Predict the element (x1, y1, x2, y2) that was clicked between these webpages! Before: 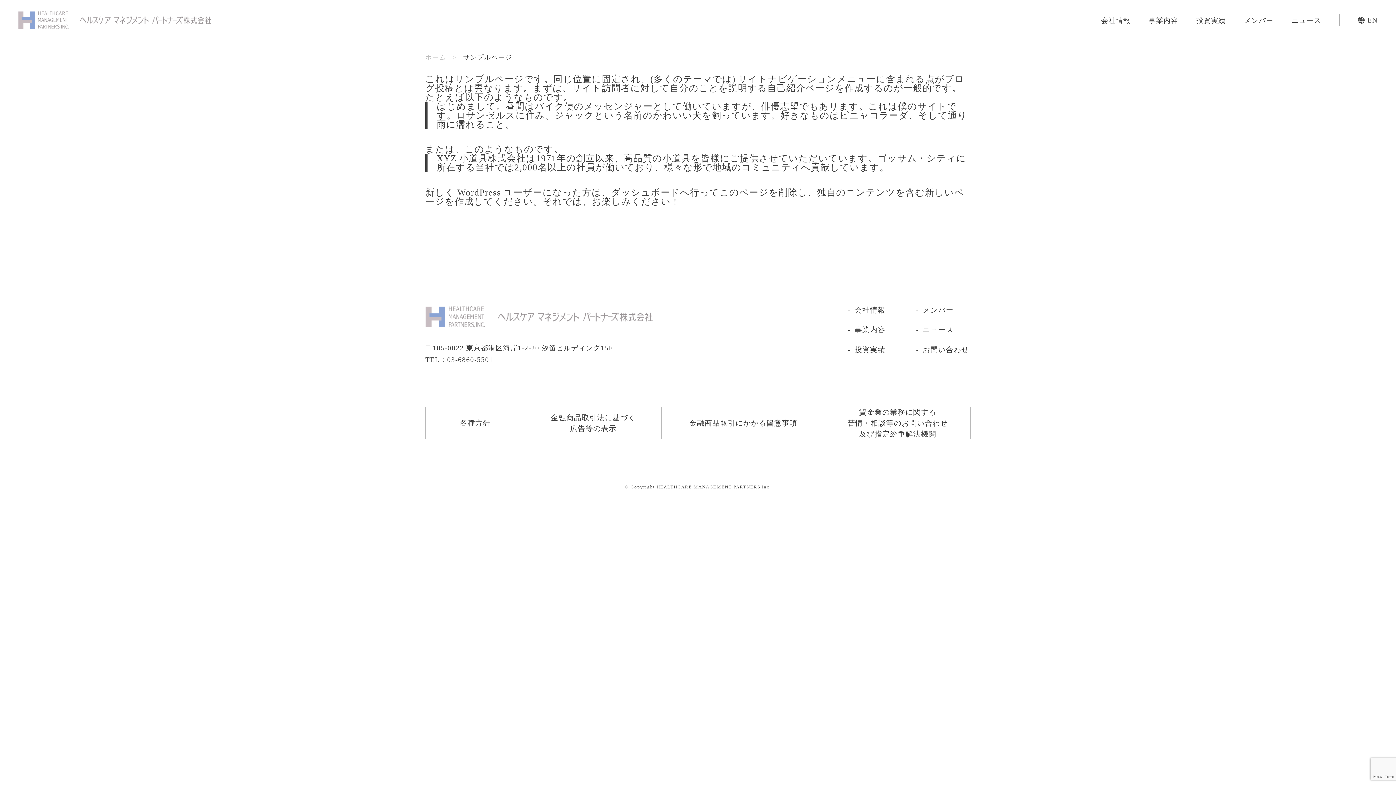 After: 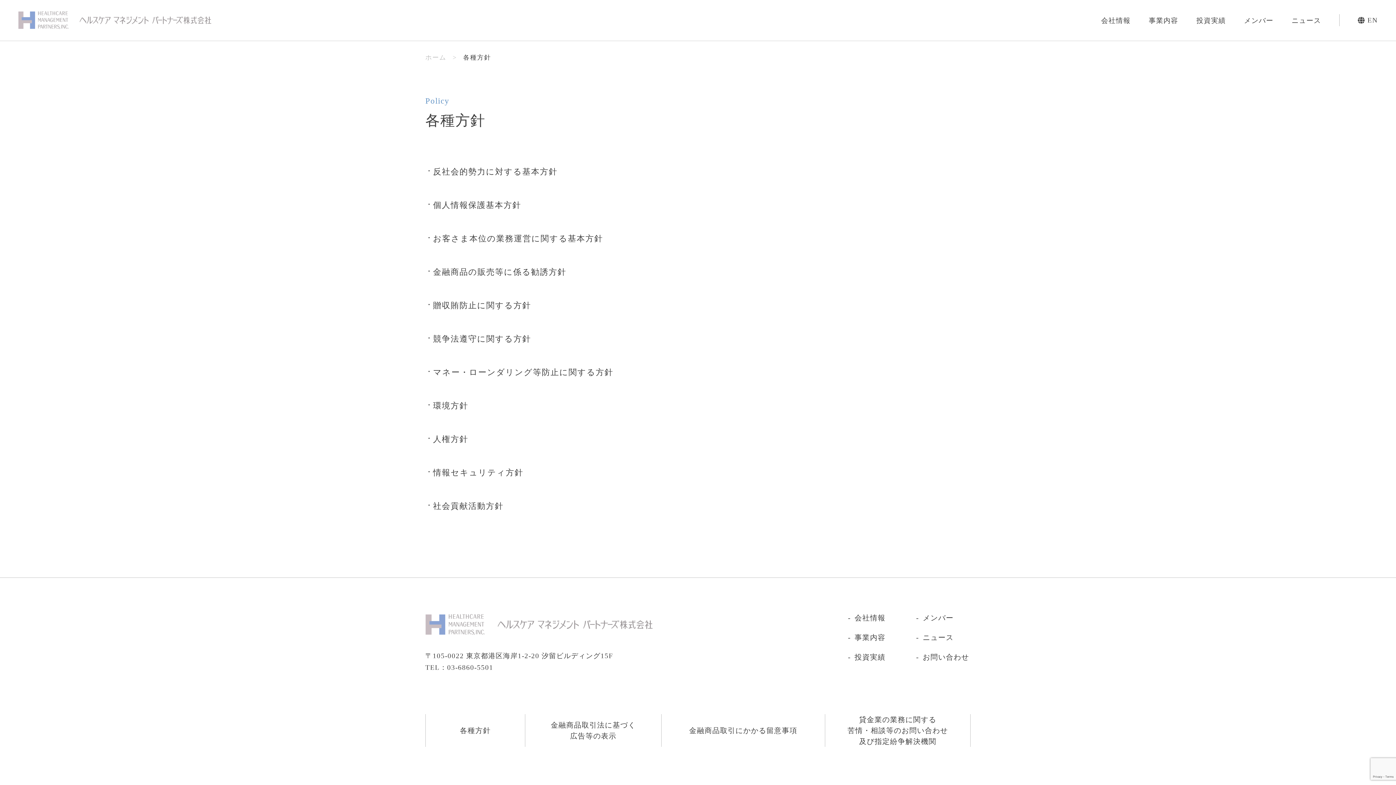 Action: bbox: (460, 417, 490, 428) label: 各種方針